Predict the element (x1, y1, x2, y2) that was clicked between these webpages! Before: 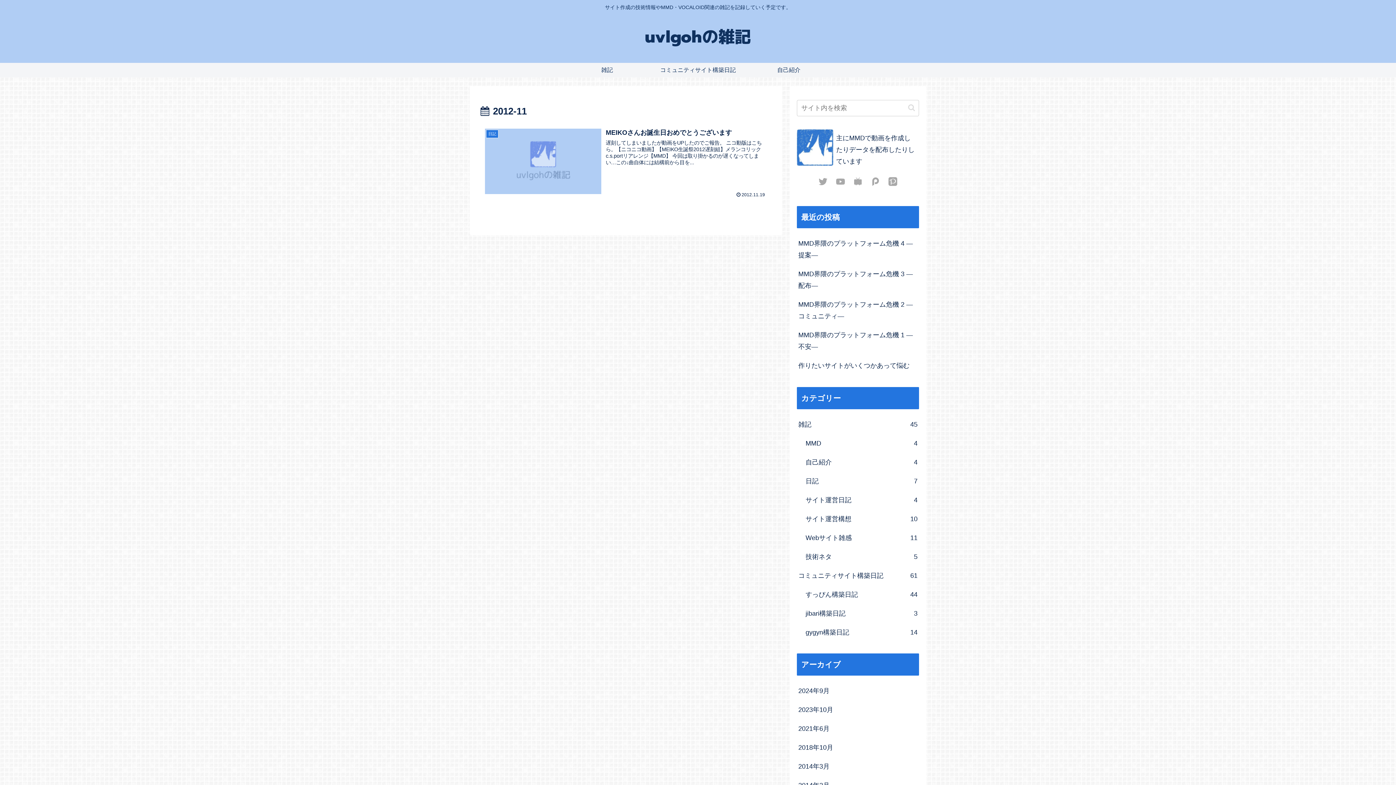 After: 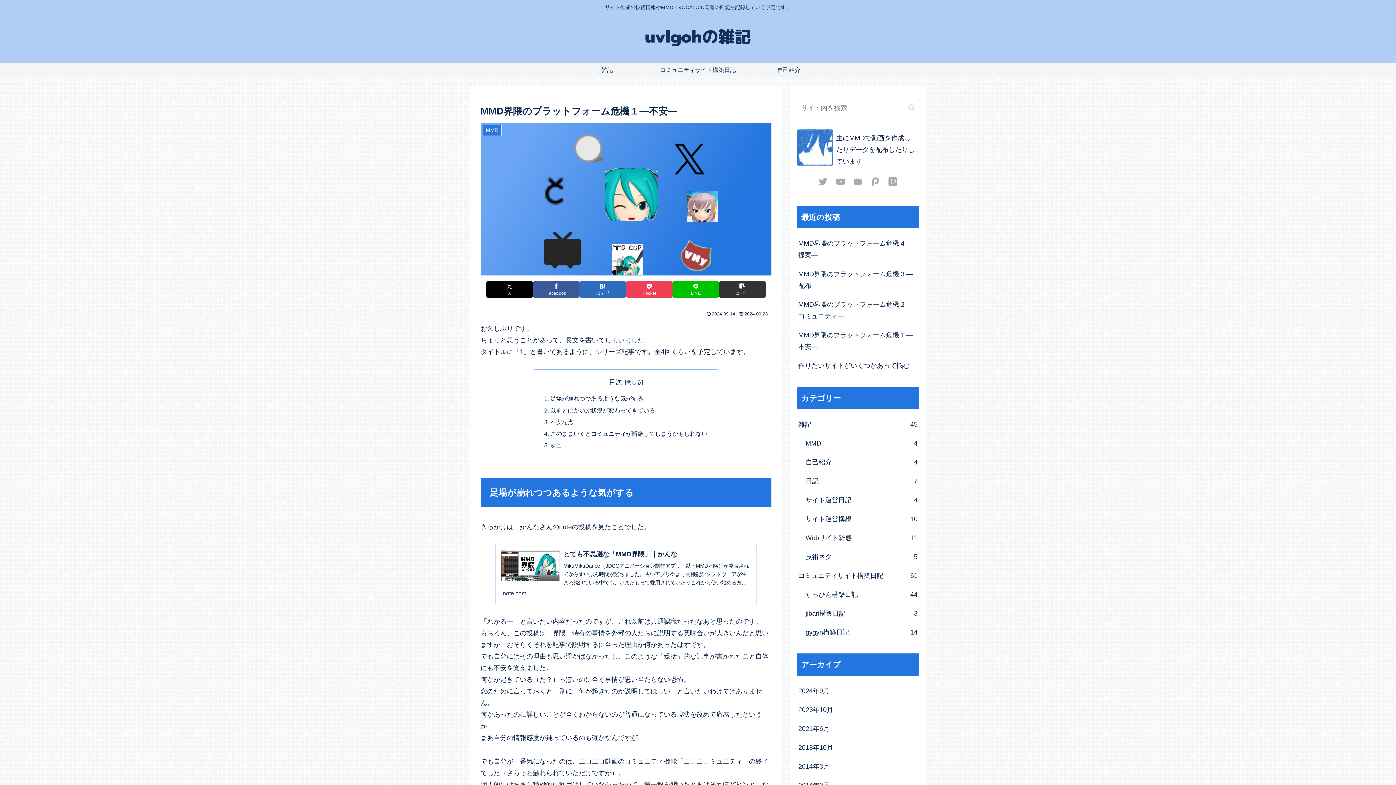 Action: bbox: (797, 325, 919, 356) label: MMD界隈のプラットフォーム危機 1 ―不安―